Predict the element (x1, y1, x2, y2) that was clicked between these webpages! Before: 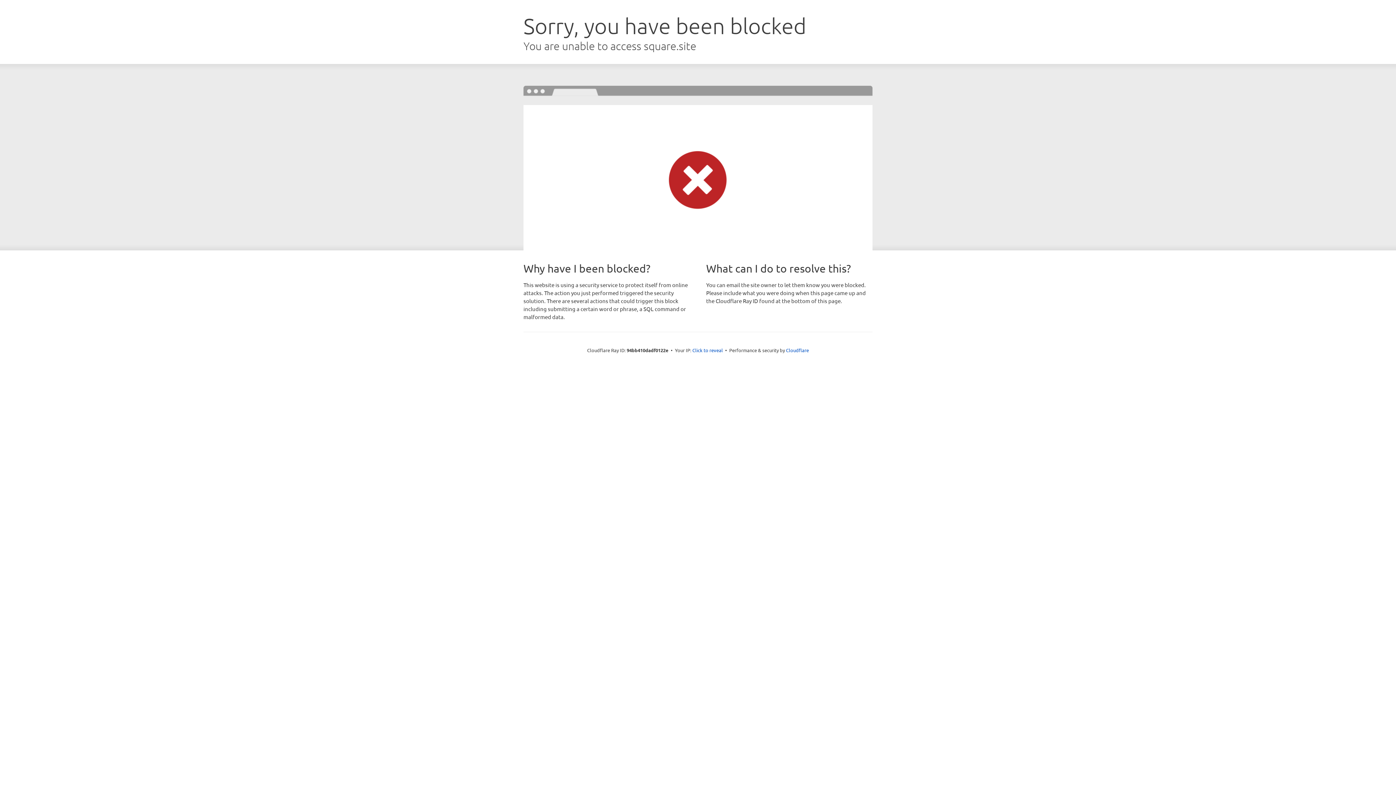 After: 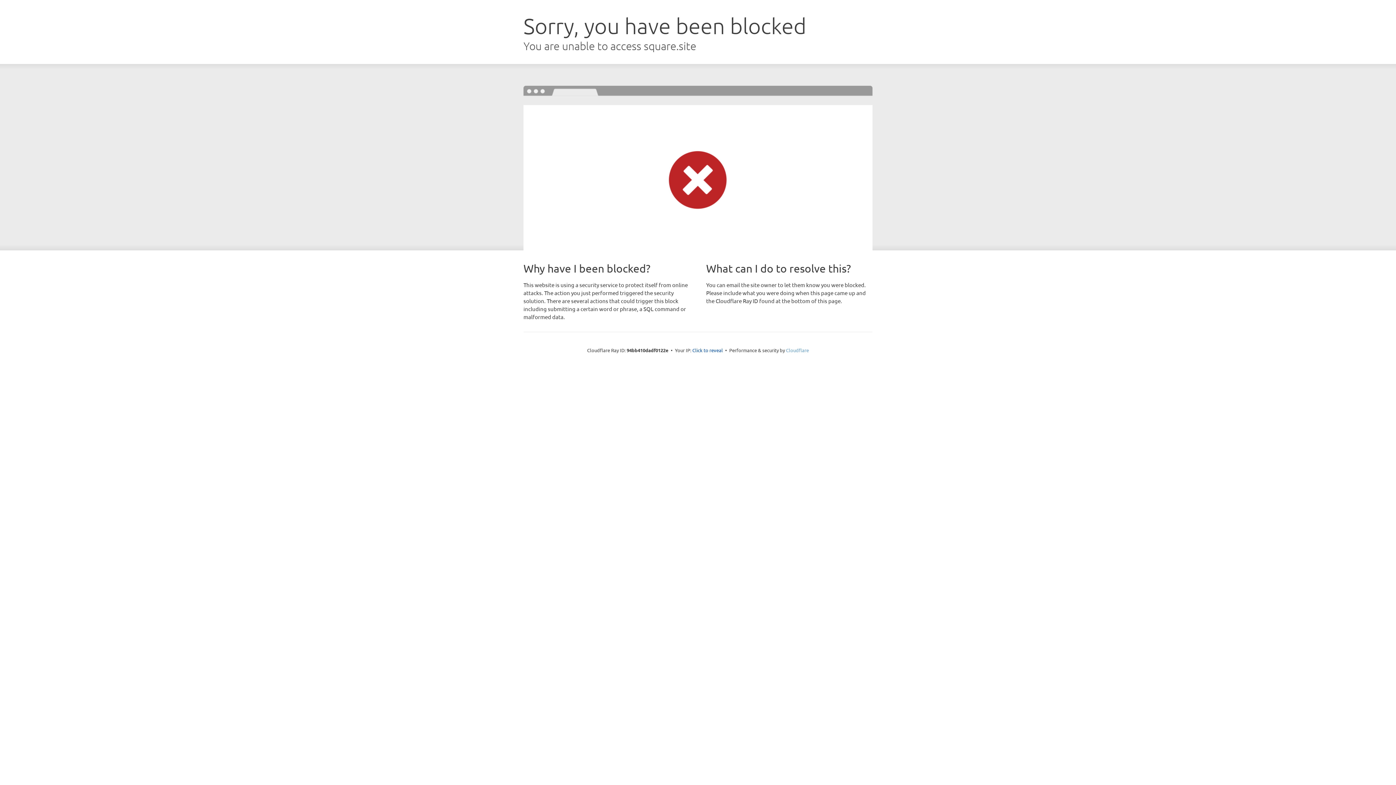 Action: bbox: (786, 347, 809, 353) label: Cloudflare